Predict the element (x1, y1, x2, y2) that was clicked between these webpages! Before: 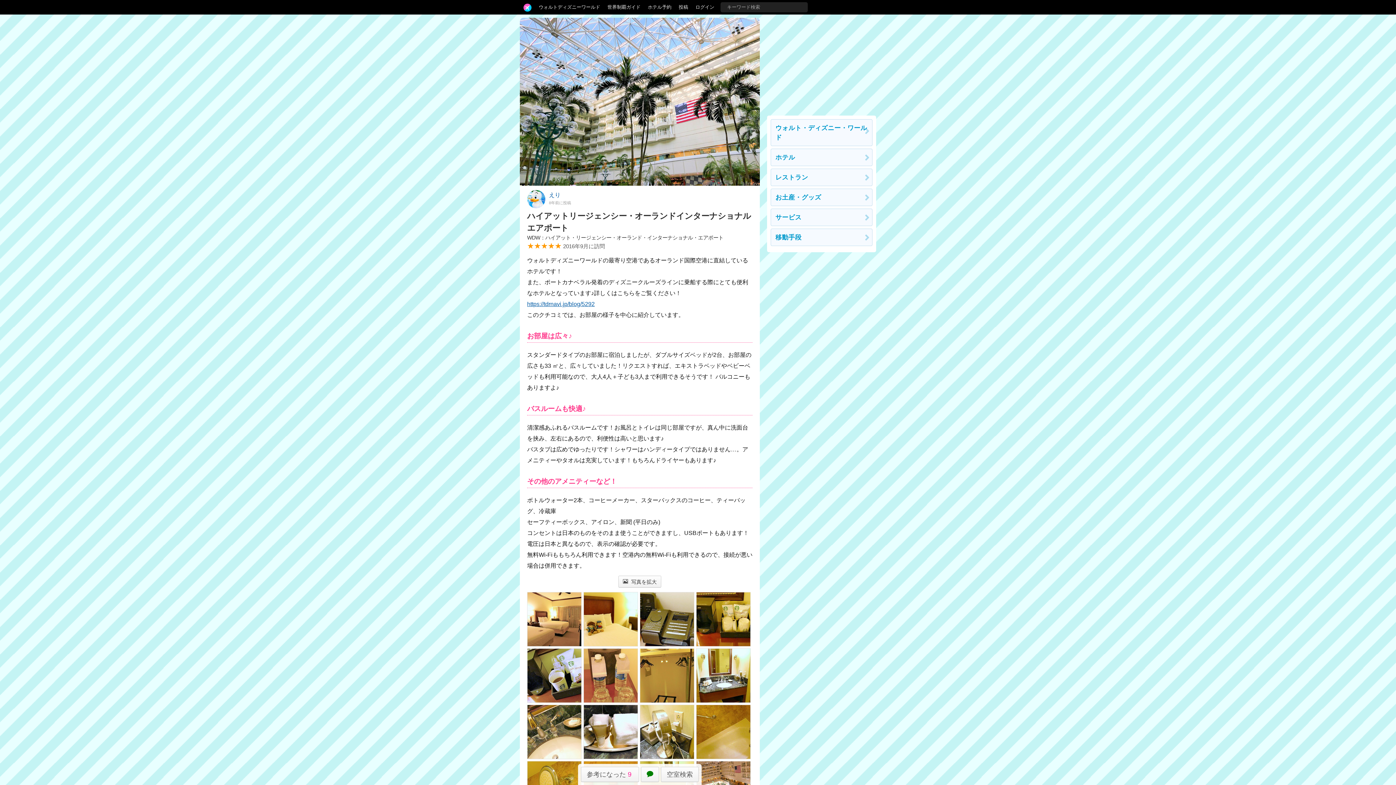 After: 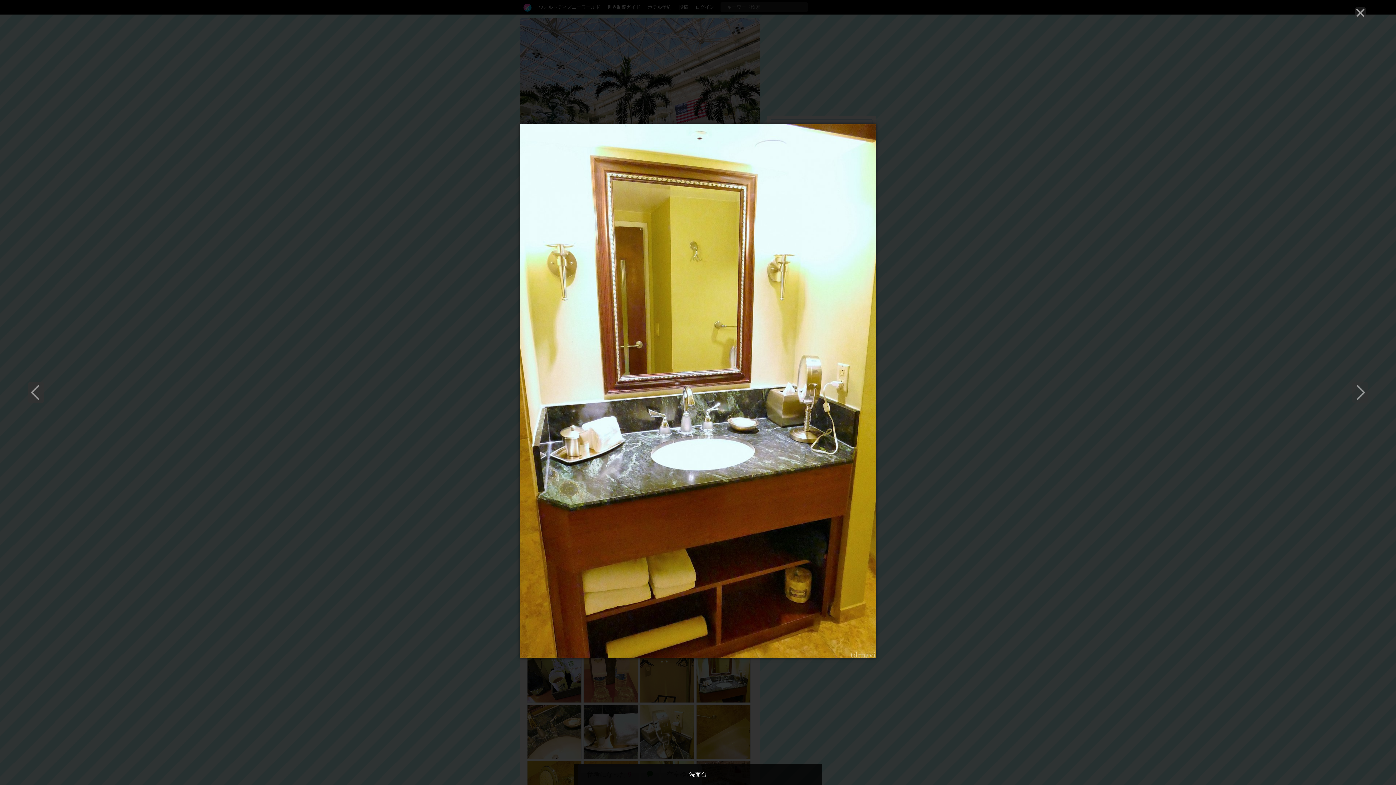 Action: bbox: (696, 648, 750, 703)